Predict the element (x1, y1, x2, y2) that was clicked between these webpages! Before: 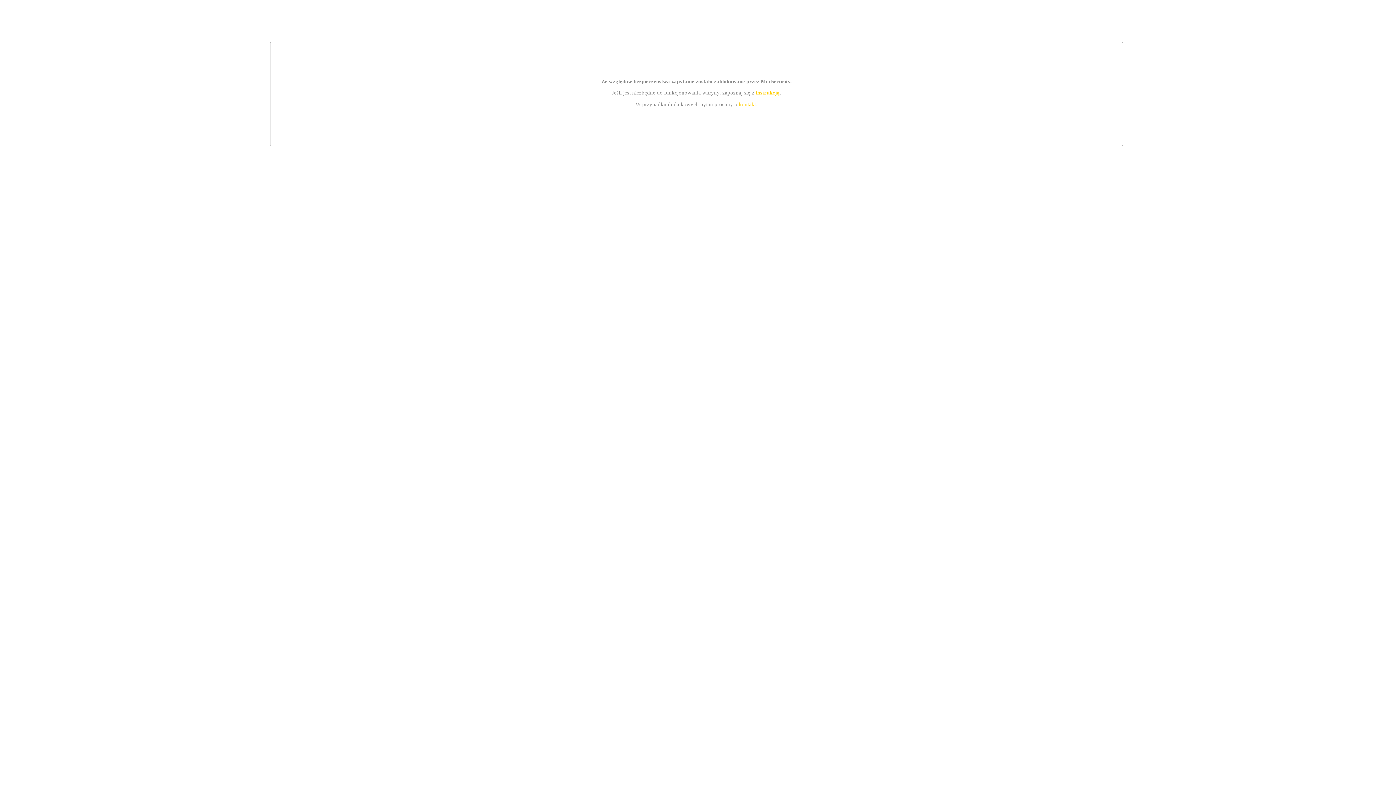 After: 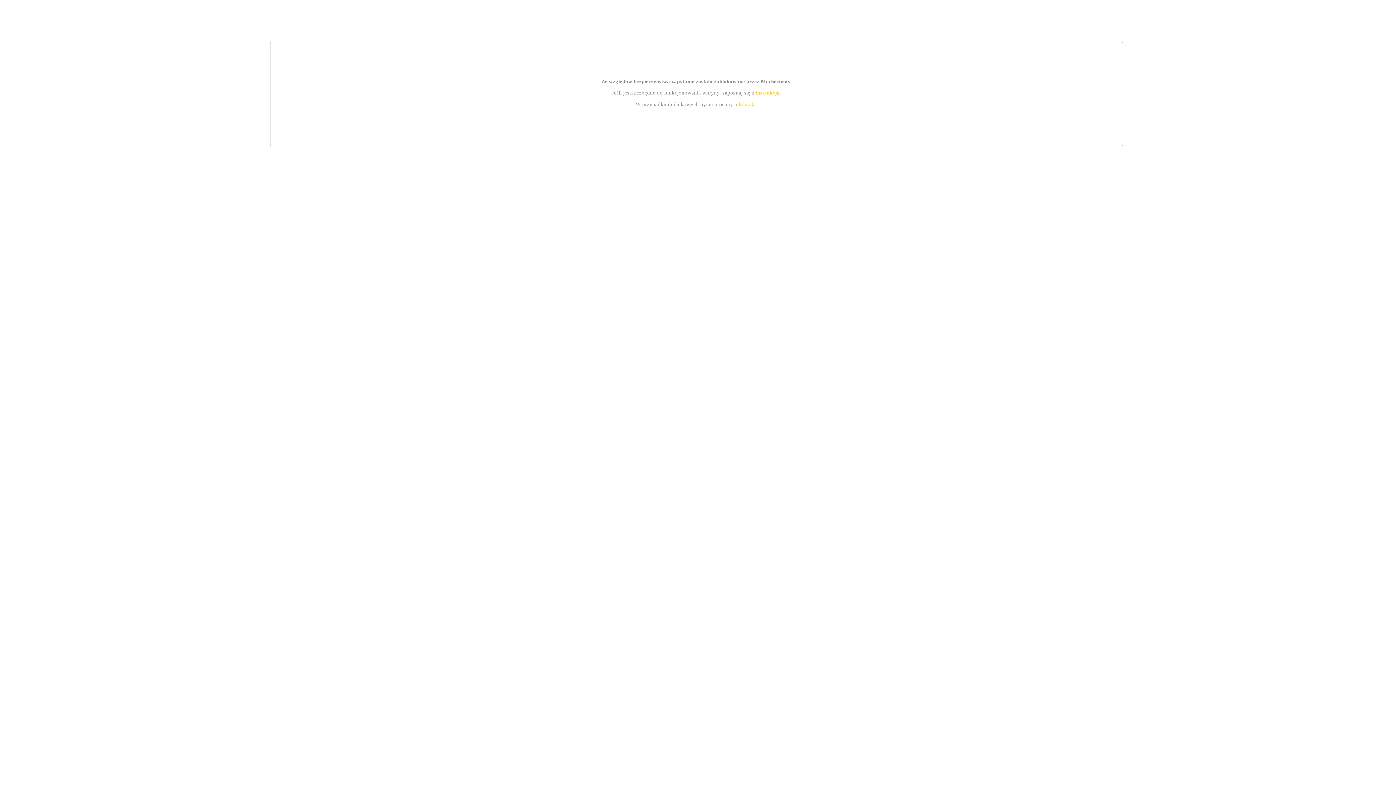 Action: label: kontakt bbox: (739, 101, 756, 107)